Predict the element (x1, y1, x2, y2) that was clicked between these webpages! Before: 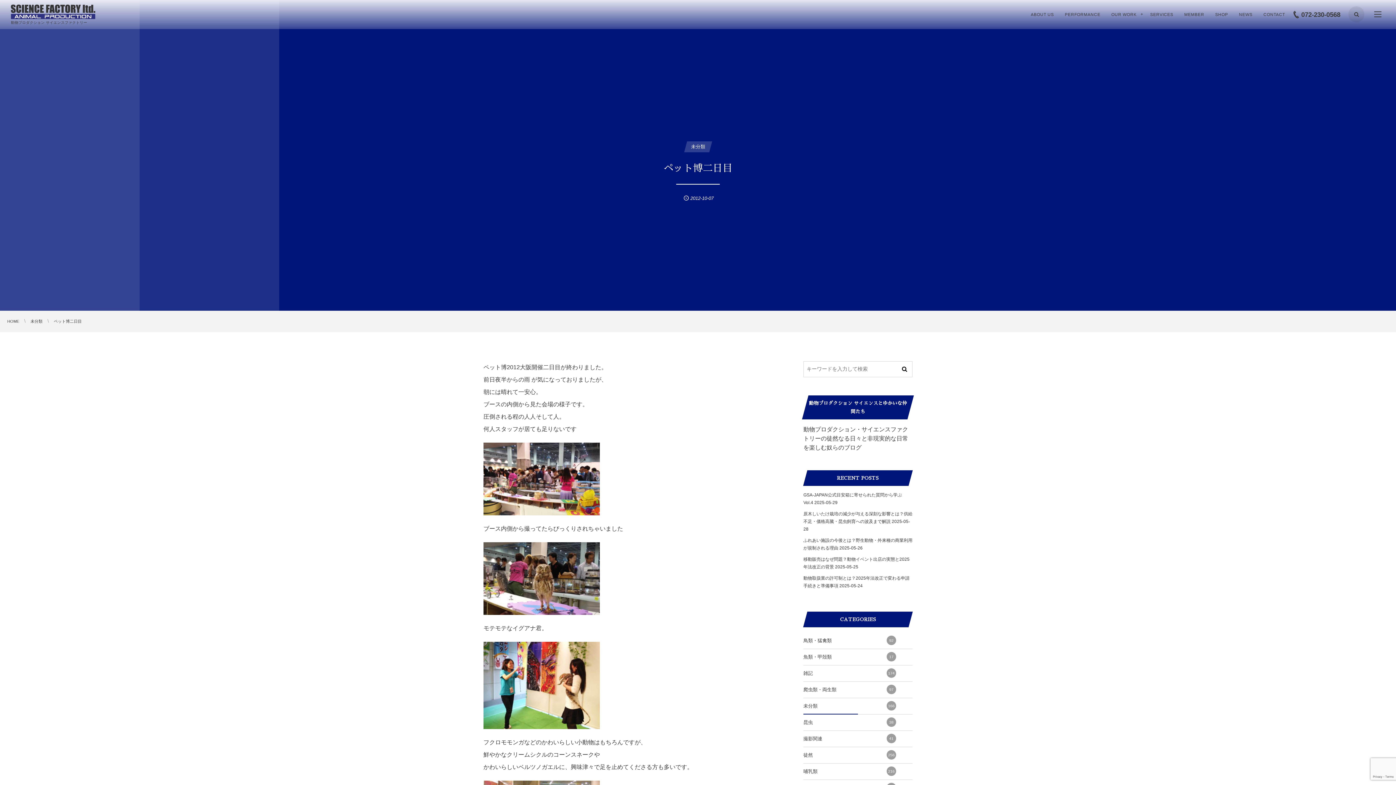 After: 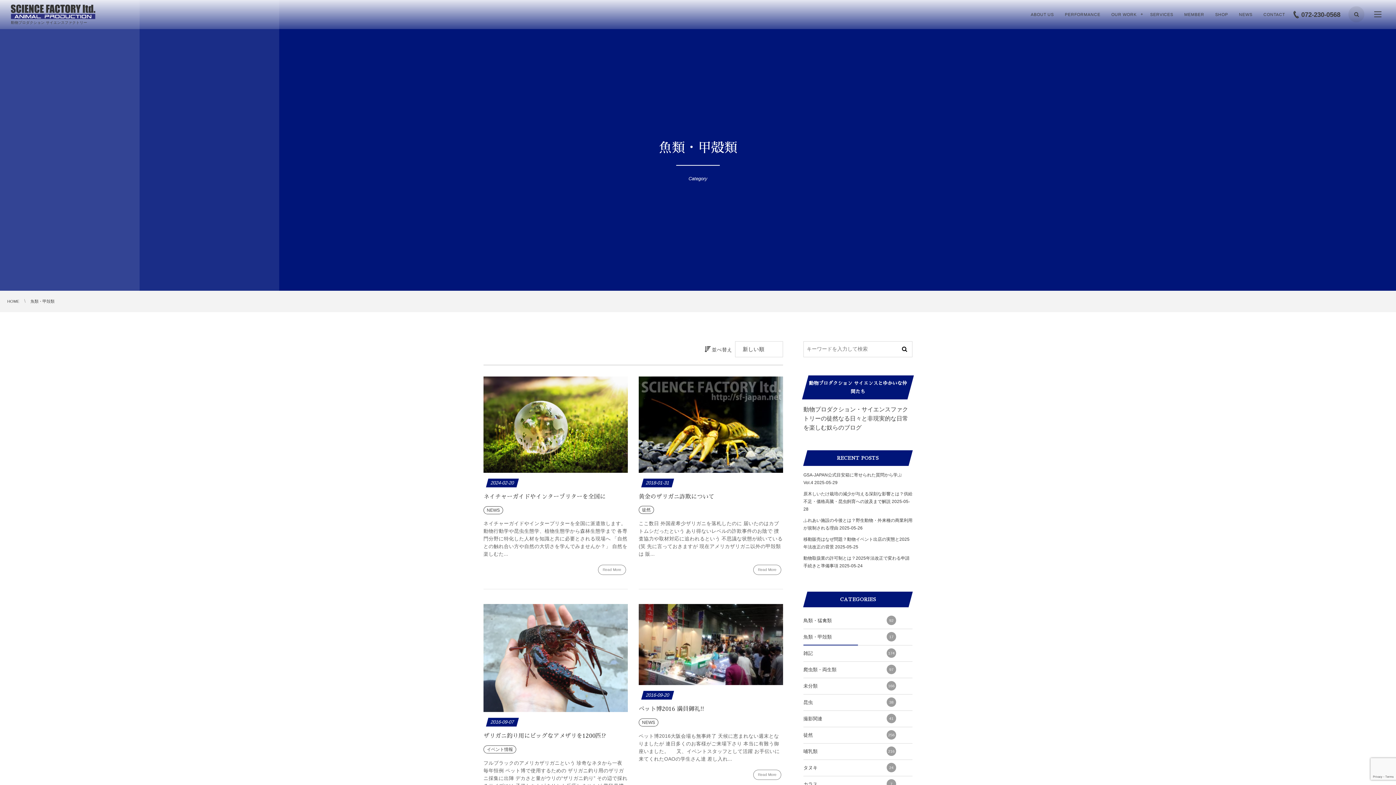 Action: label: 魚類・甲殻類
17 bbox: (803, 649, 912, 665)